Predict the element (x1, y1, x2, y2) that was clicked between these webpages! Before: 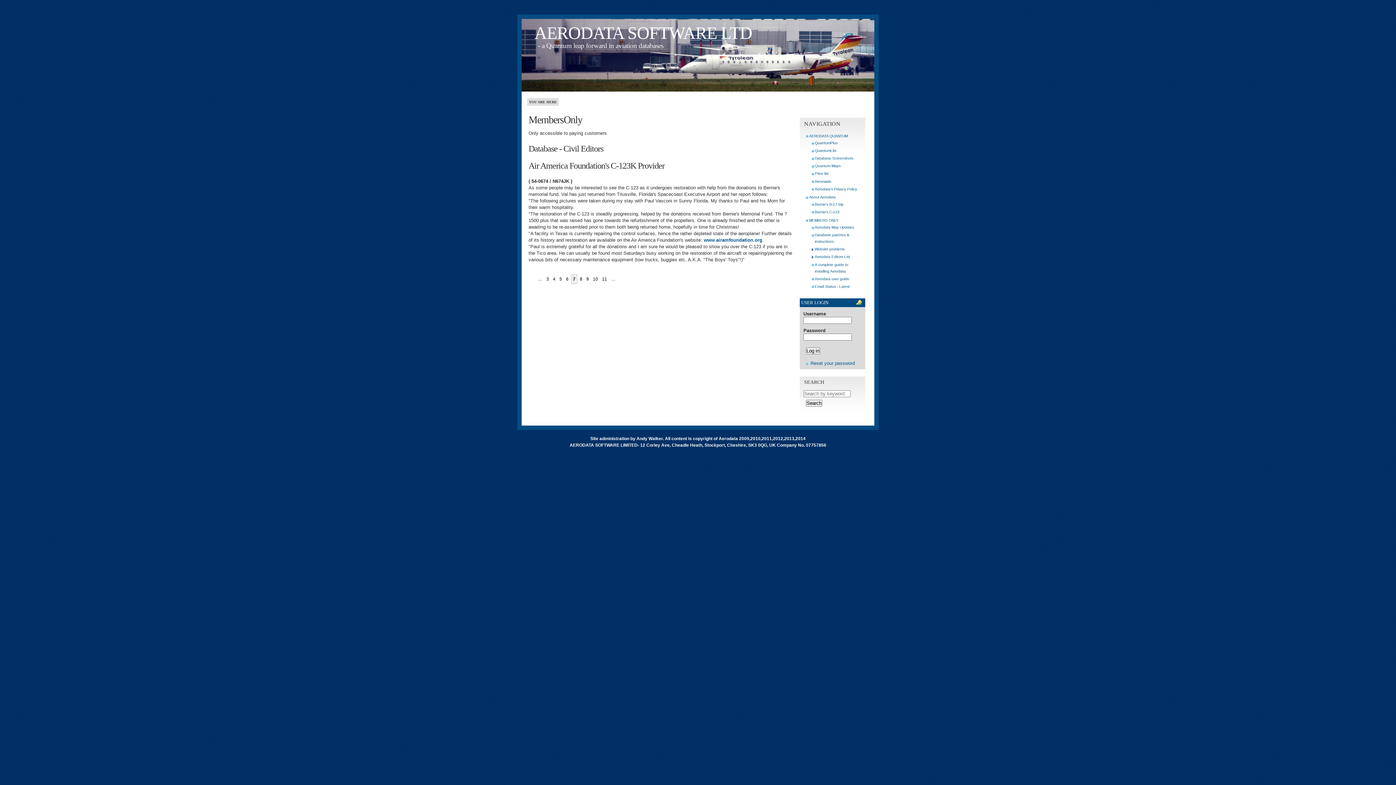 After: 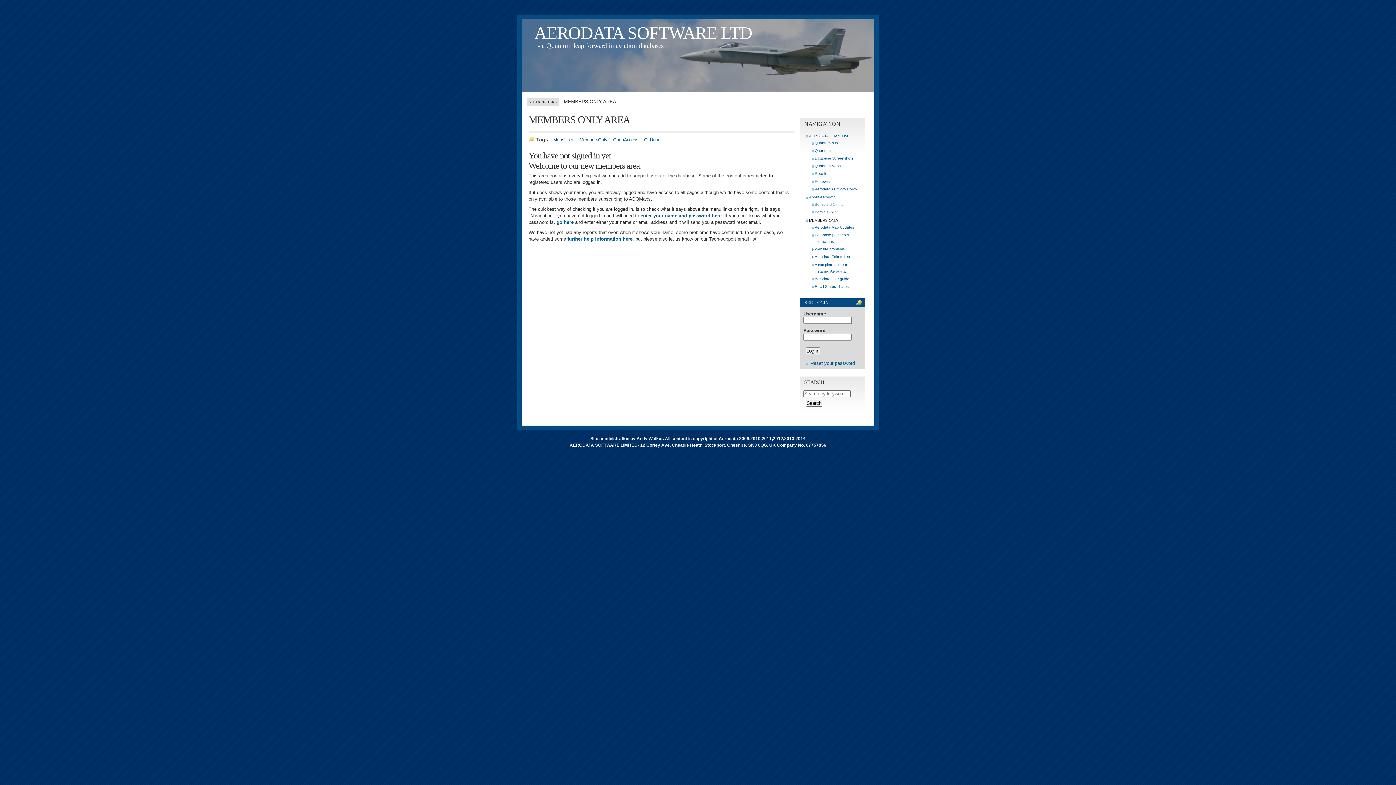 Action: bbox: (809, 218, 838, 222) label: MEMBERS ONLY